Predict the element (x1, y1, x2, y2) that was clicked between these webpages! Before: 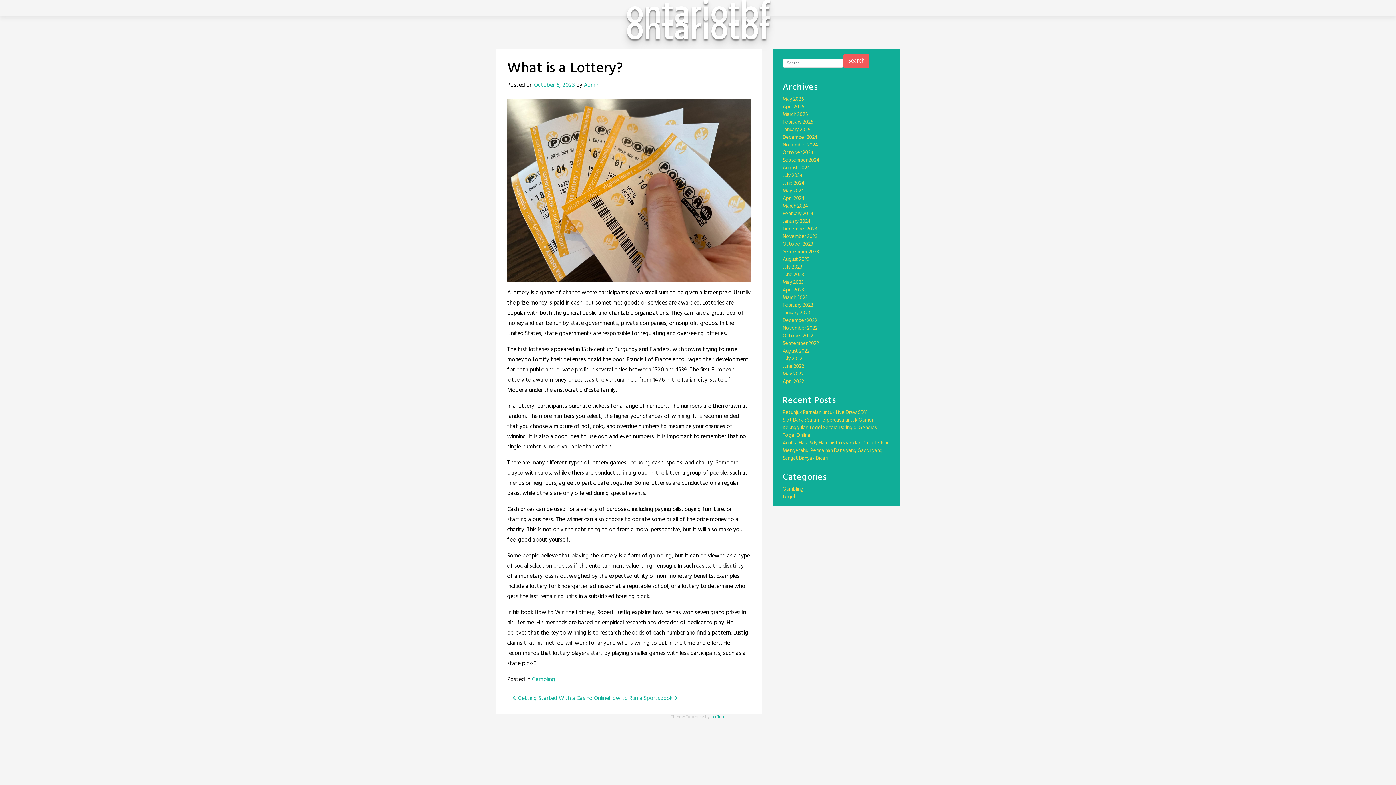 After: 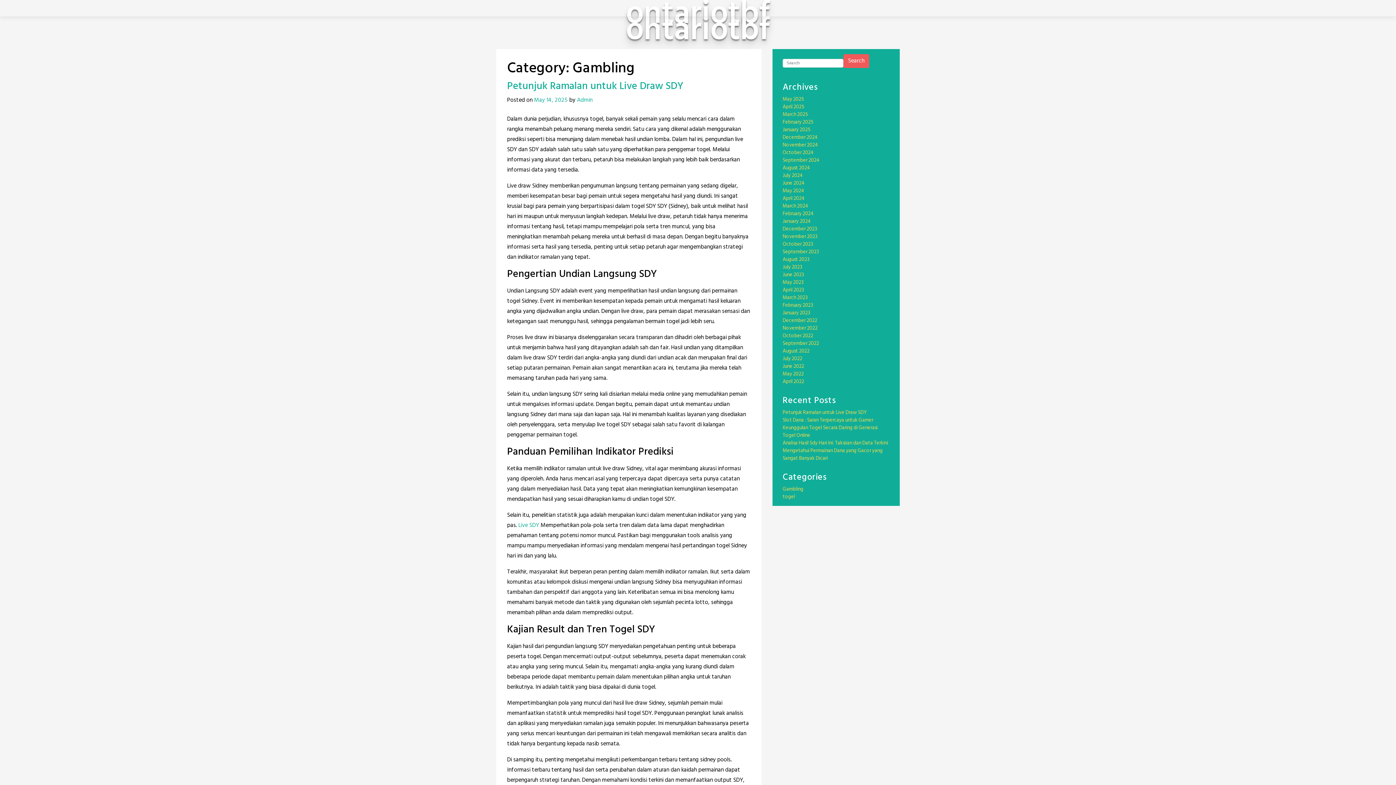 Action: bbox: (782, 485, 803, 493) label: Gambling